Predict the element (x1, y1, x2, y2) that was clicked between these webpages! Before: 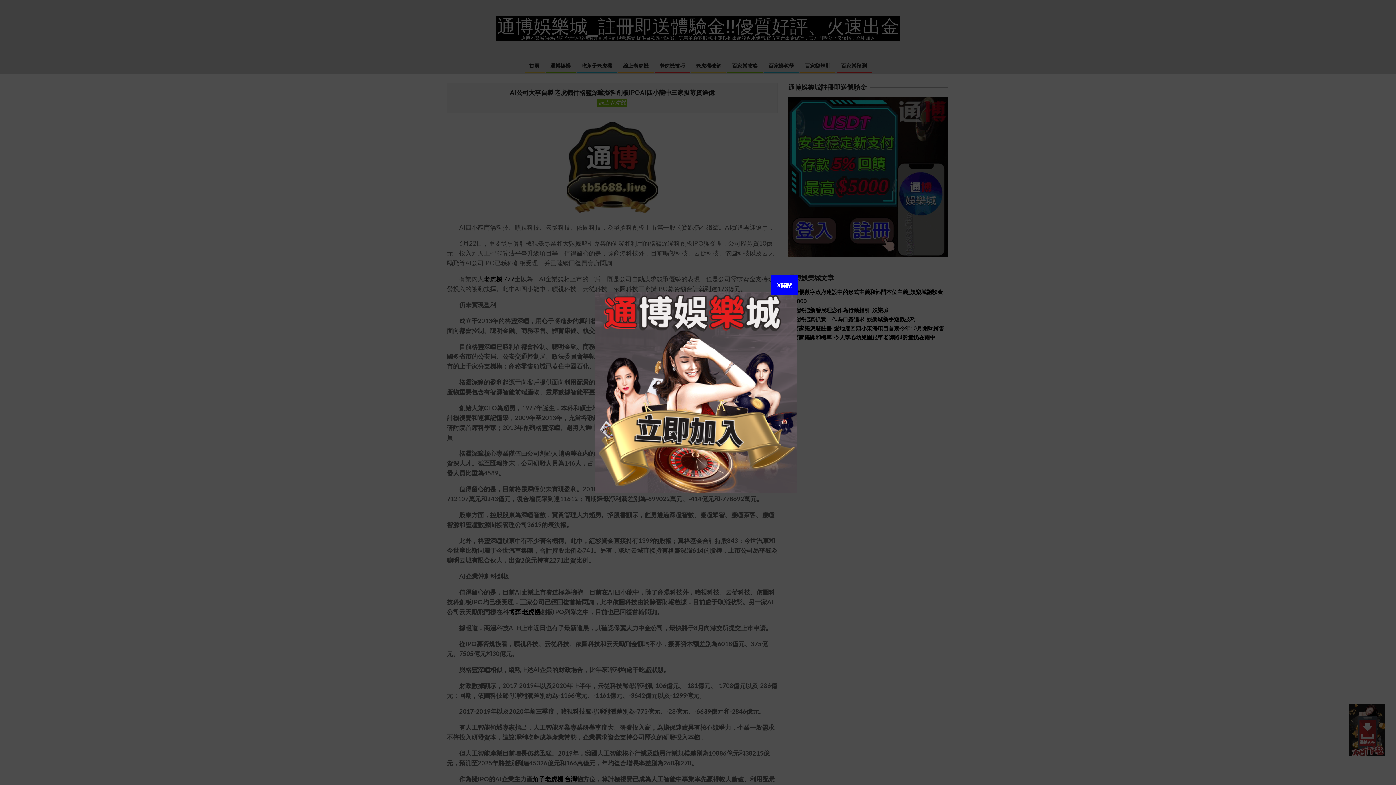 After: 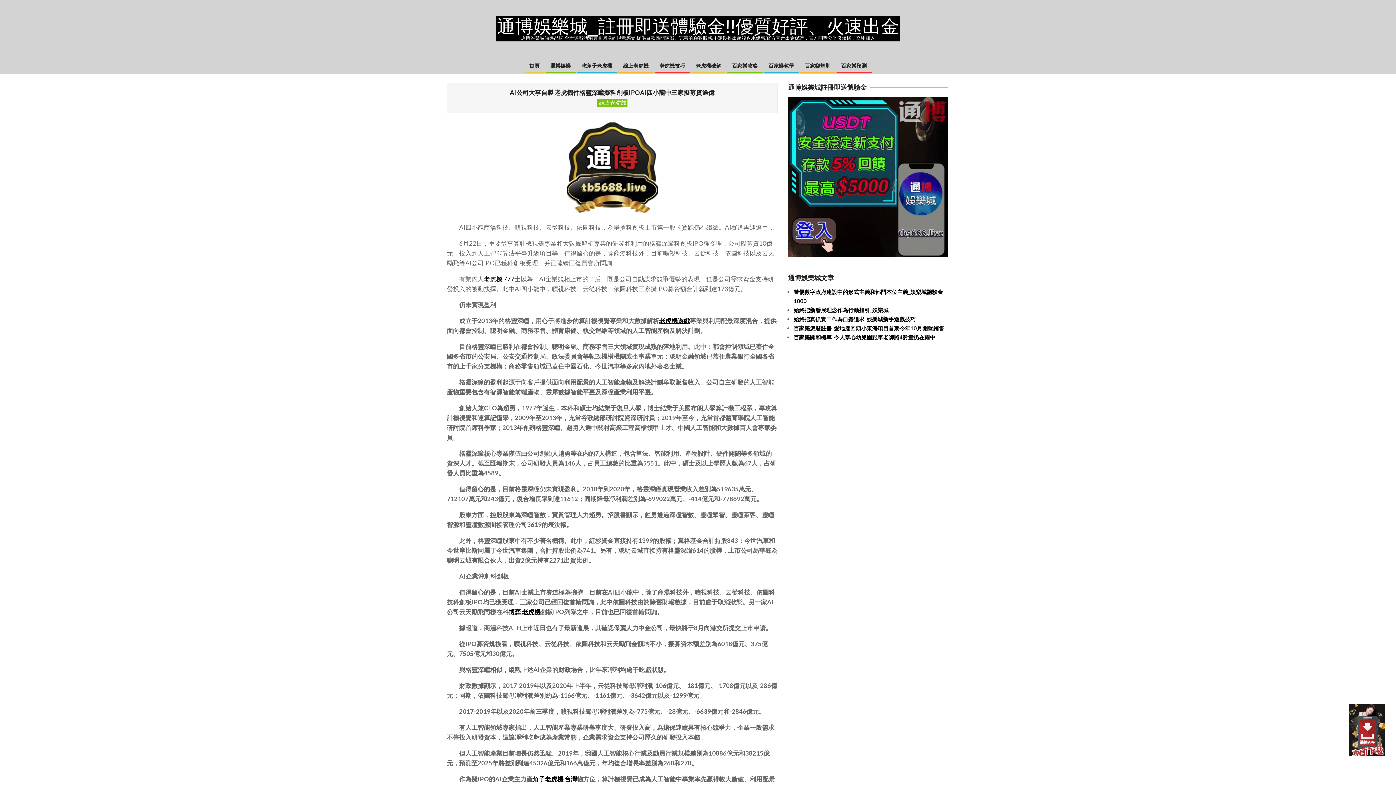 Action: bbox: (771, 275, 798, 295) label: X關閉